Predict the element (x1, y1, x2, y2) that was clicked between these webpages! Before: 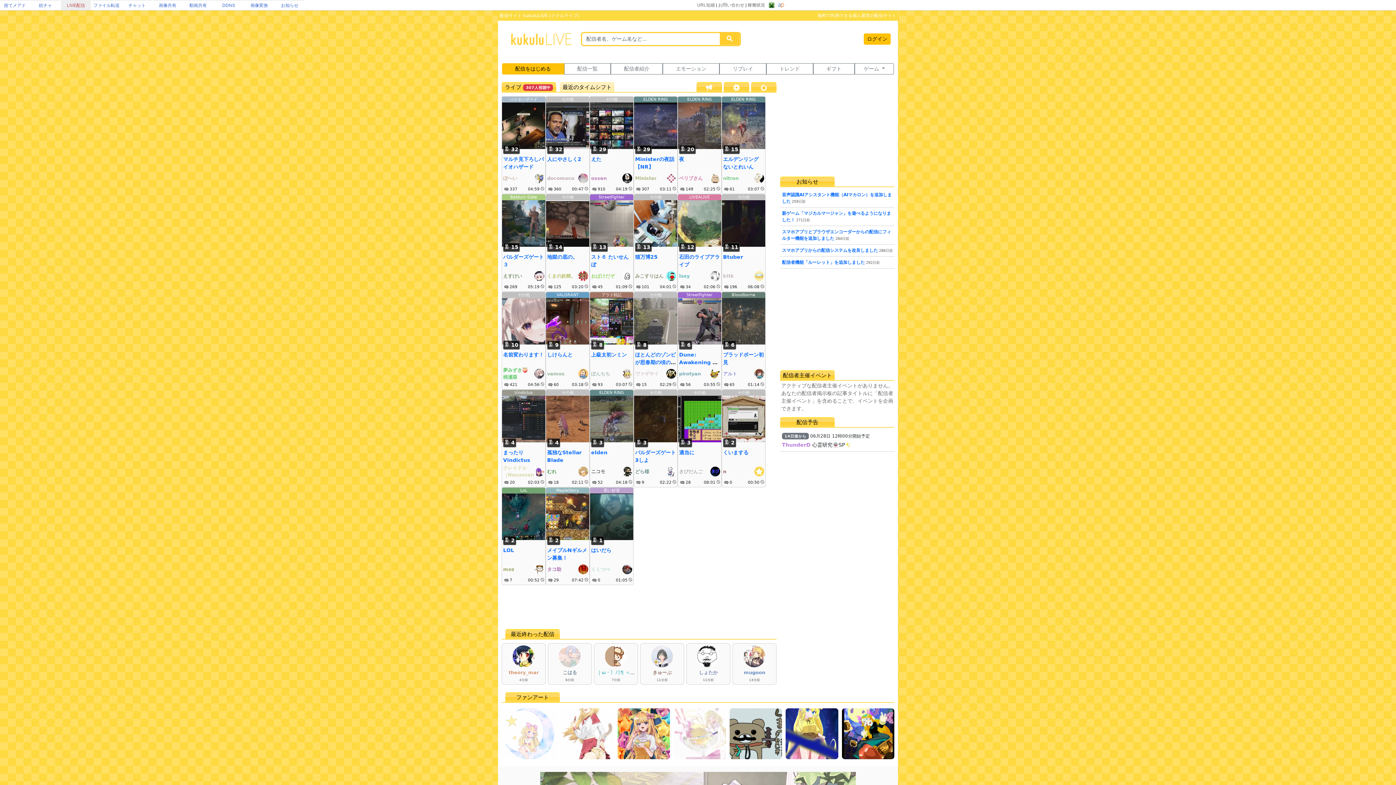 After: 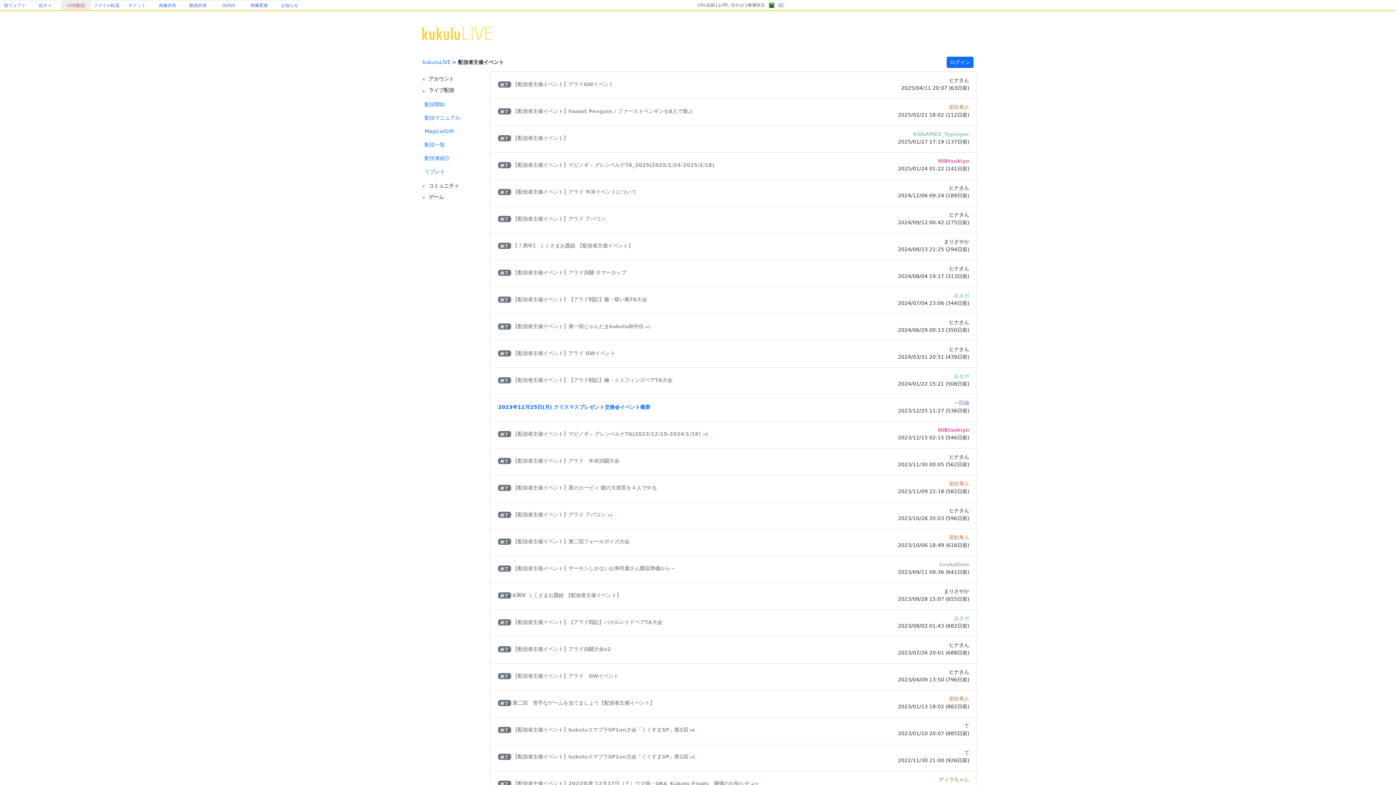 Action: bbox: (780, 370, 834, 380)